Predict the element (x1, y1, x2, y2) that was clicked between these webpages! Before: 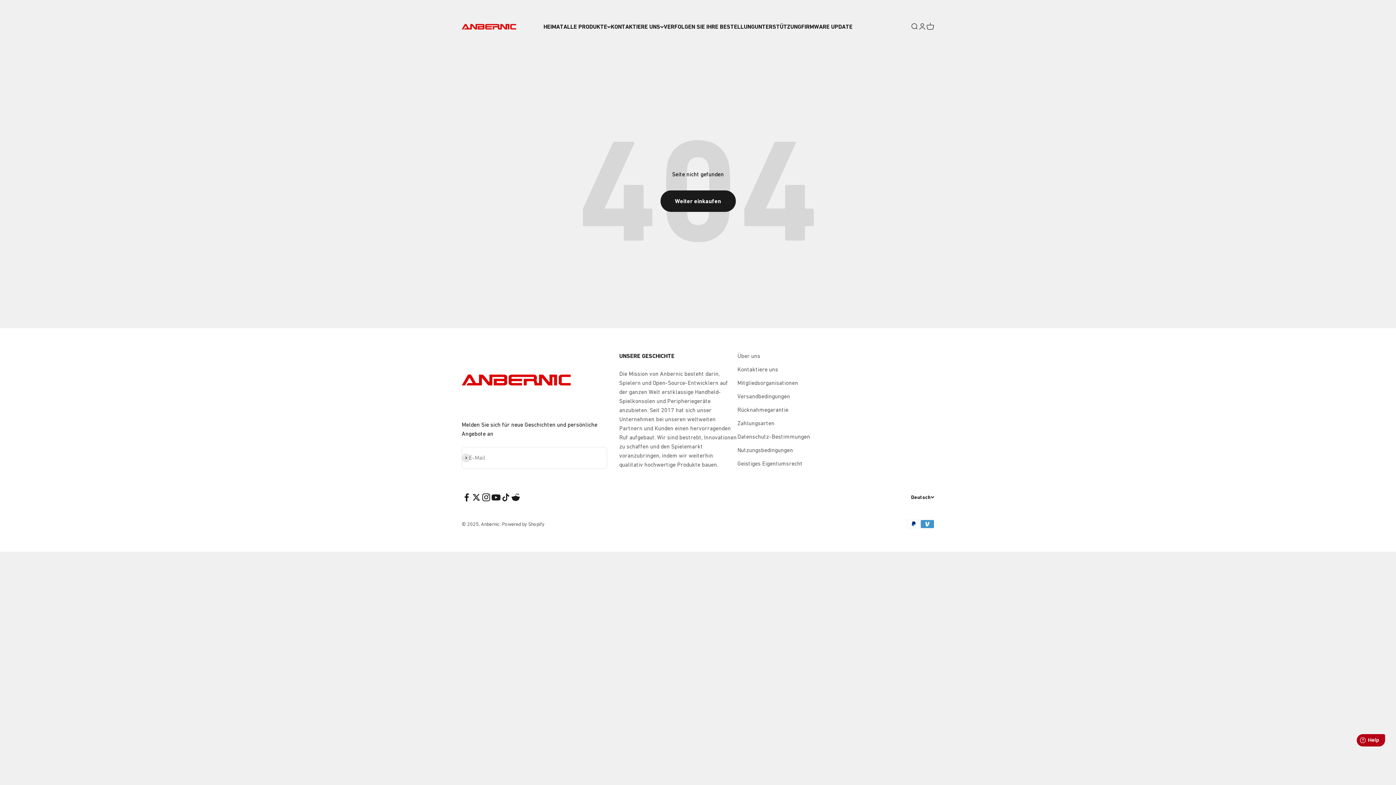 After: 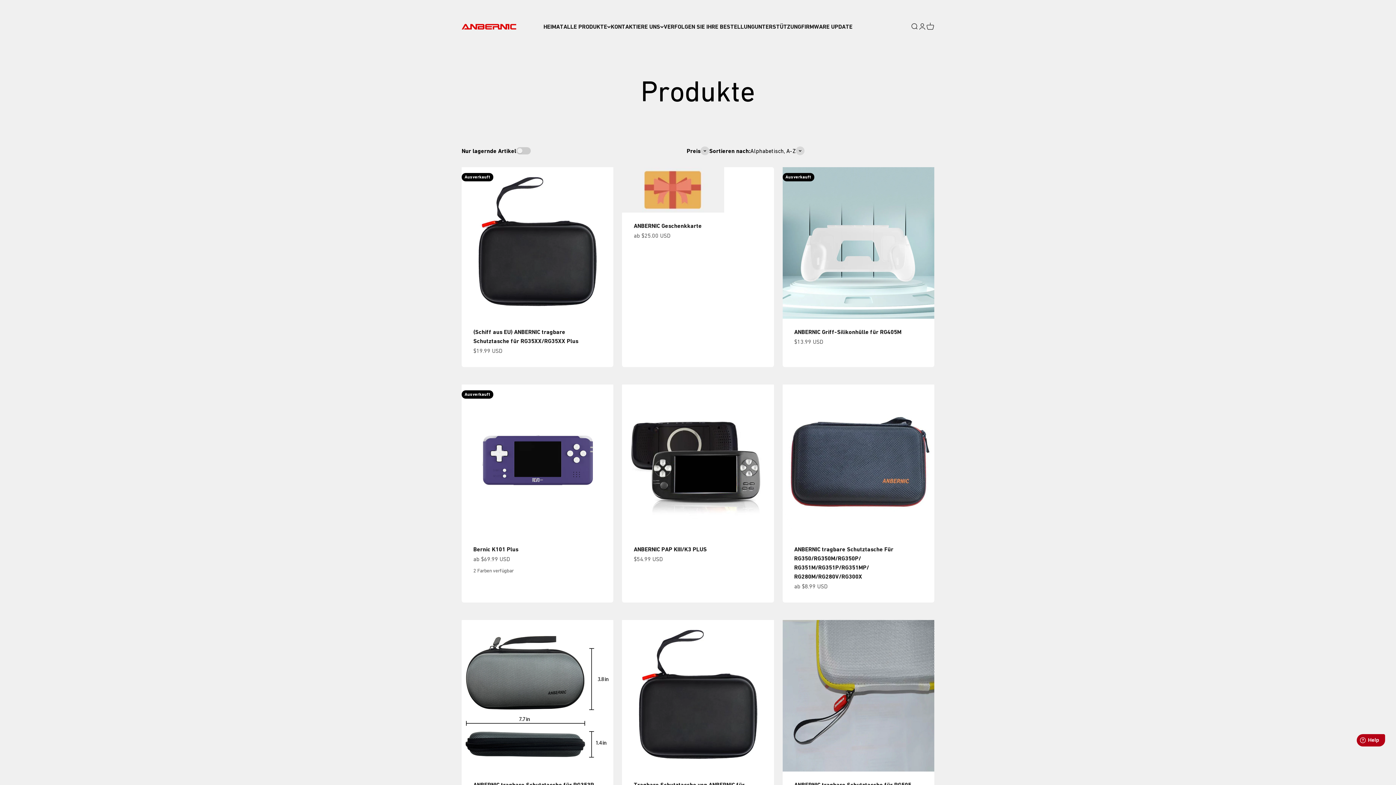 Action: bbox: (660, 190, 735, 211) label: Weiter einkaufen